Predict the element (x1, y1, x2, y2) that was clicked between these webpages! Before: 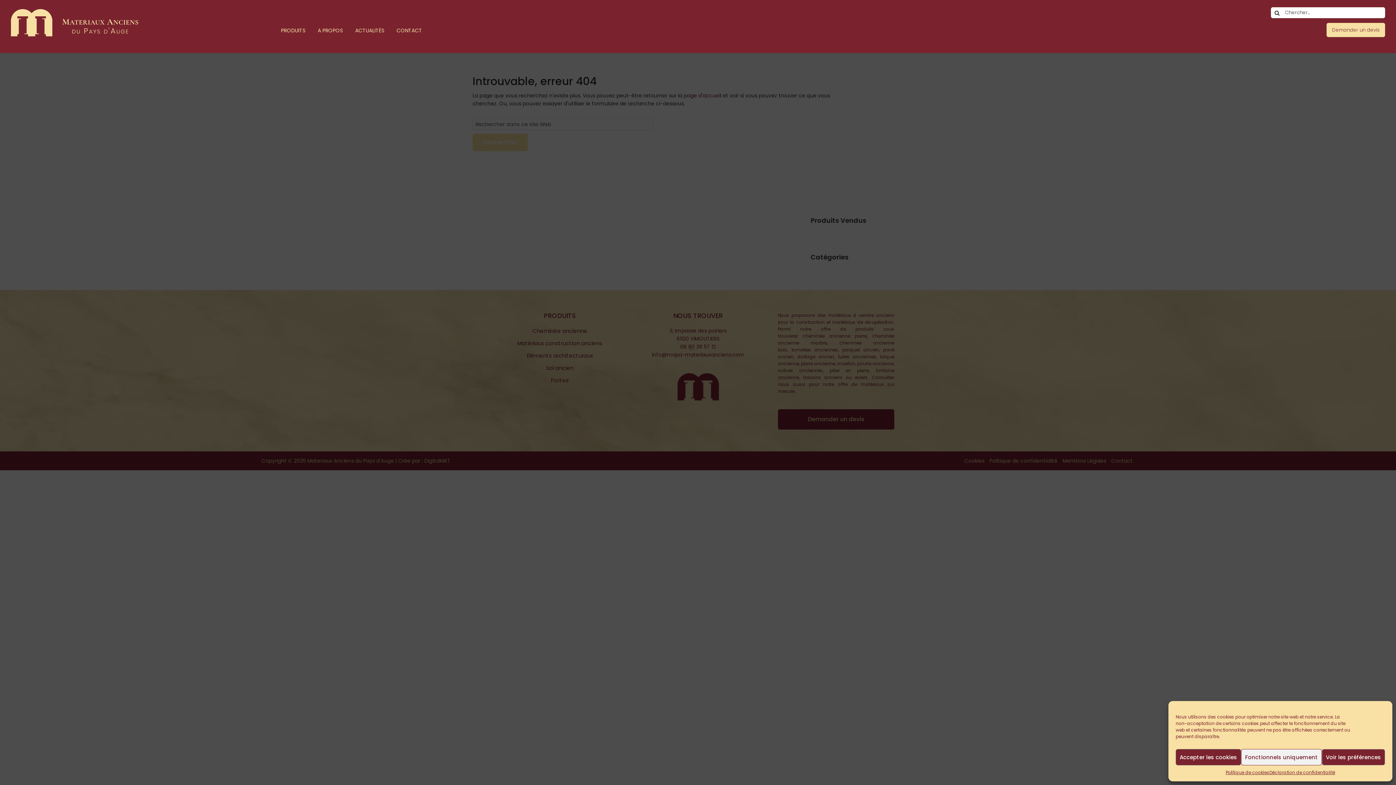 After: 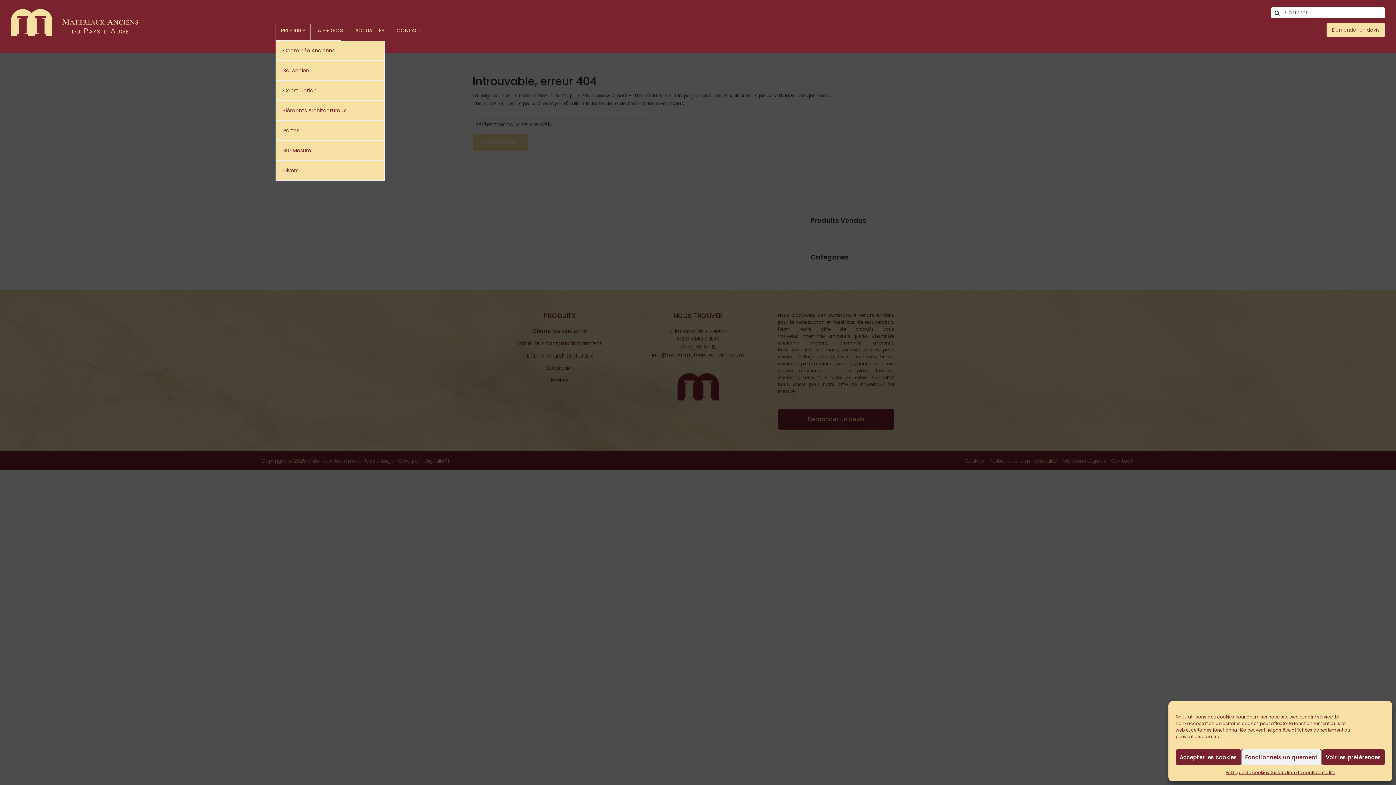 Action: bbox: (275, 23, 310, 40) label: PRODUITS